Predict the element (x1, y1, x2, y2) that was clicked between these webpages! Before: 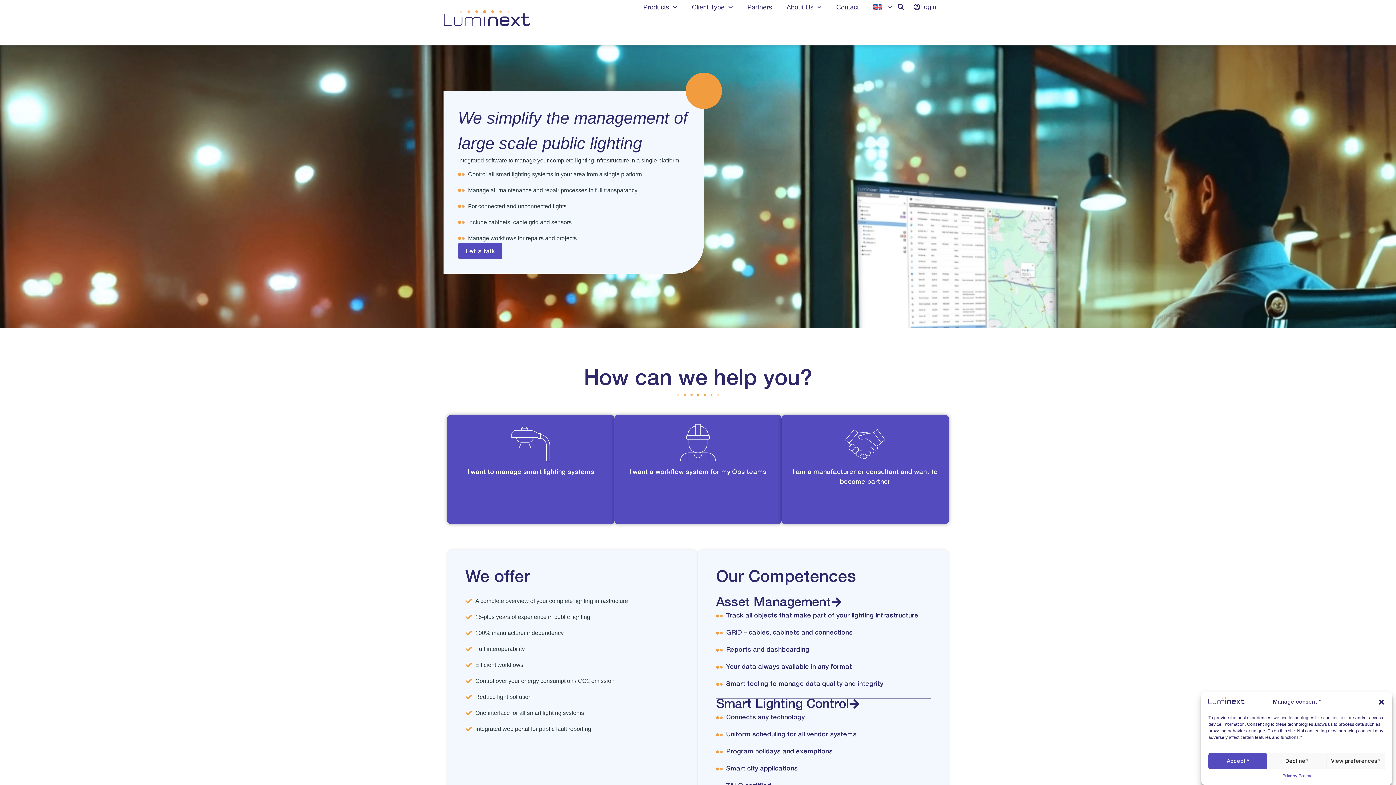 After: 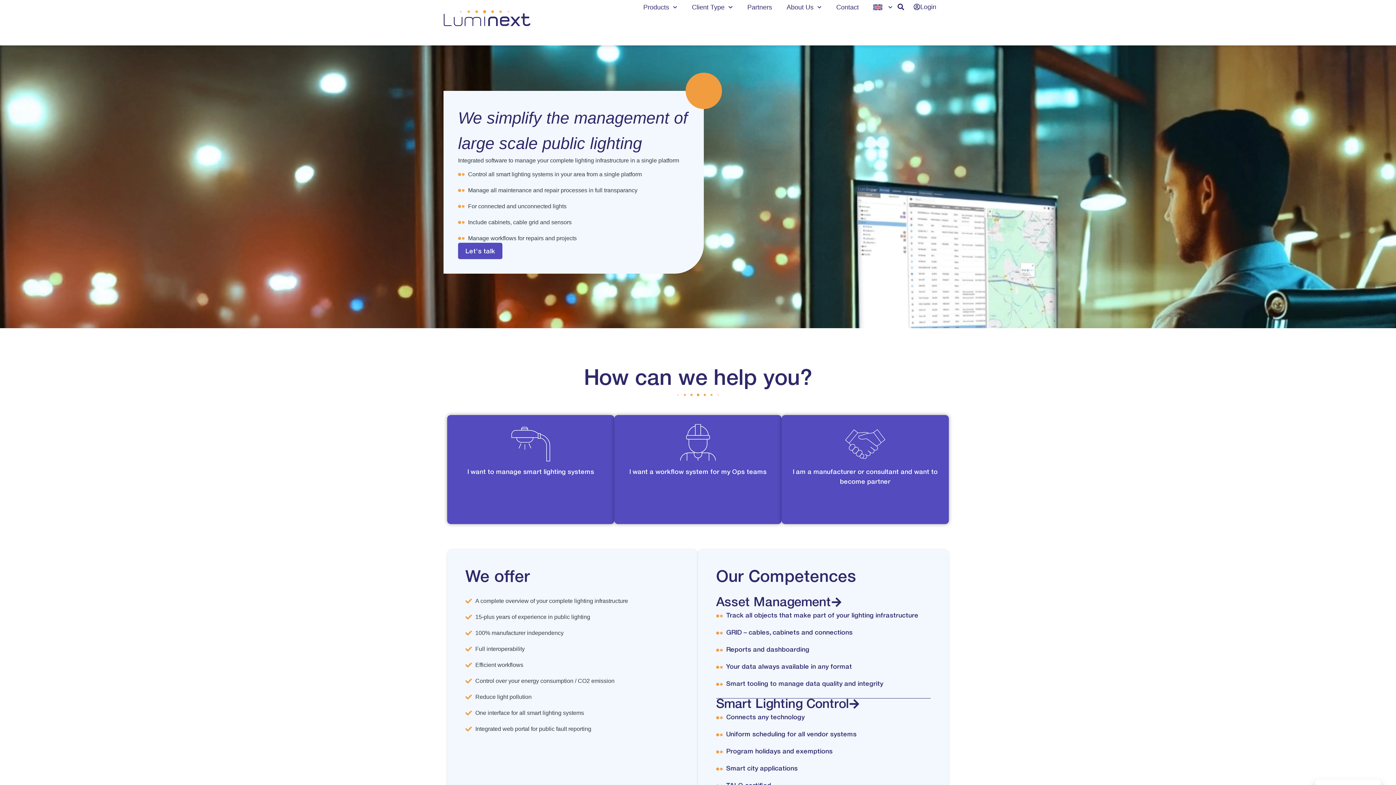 Action: bbox: (1267, 753, 1326, 769) label: Decline *